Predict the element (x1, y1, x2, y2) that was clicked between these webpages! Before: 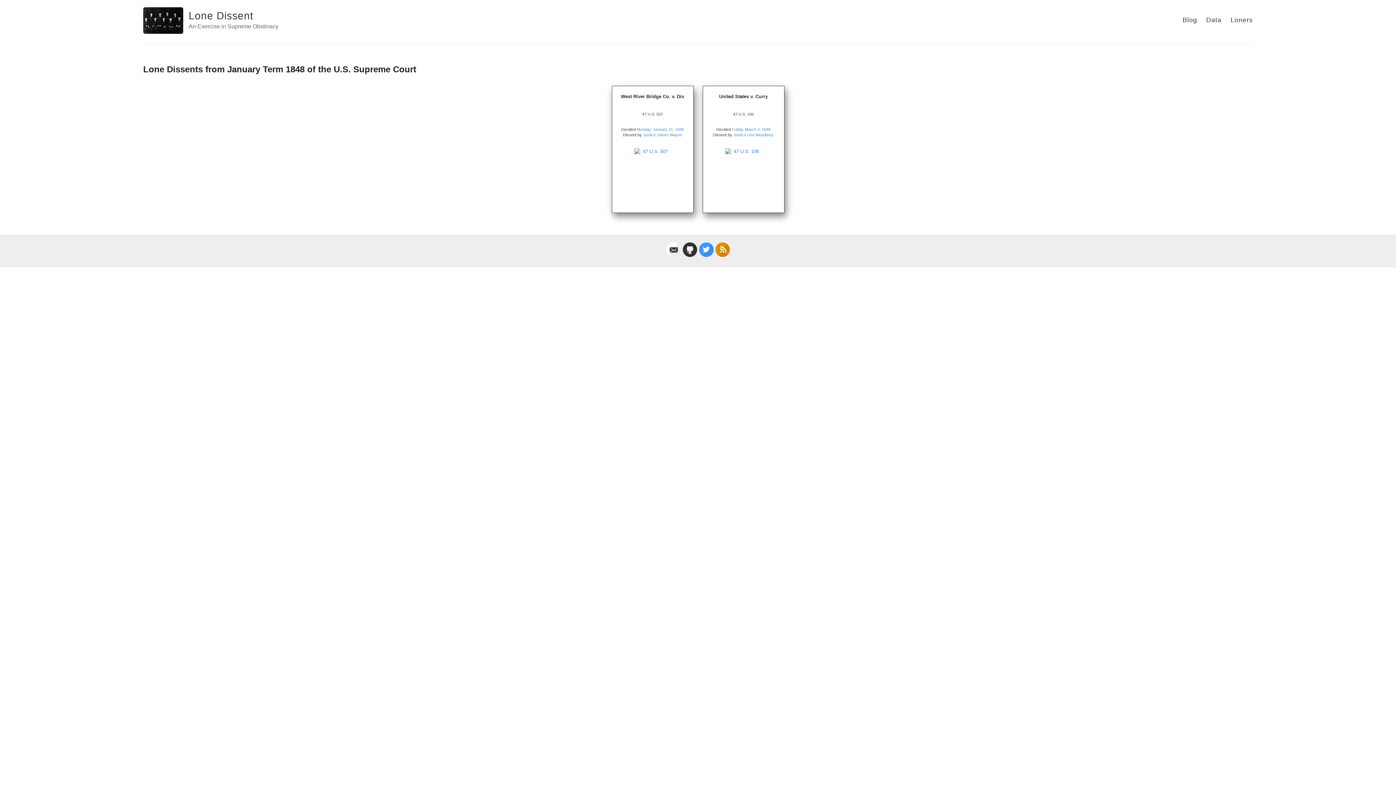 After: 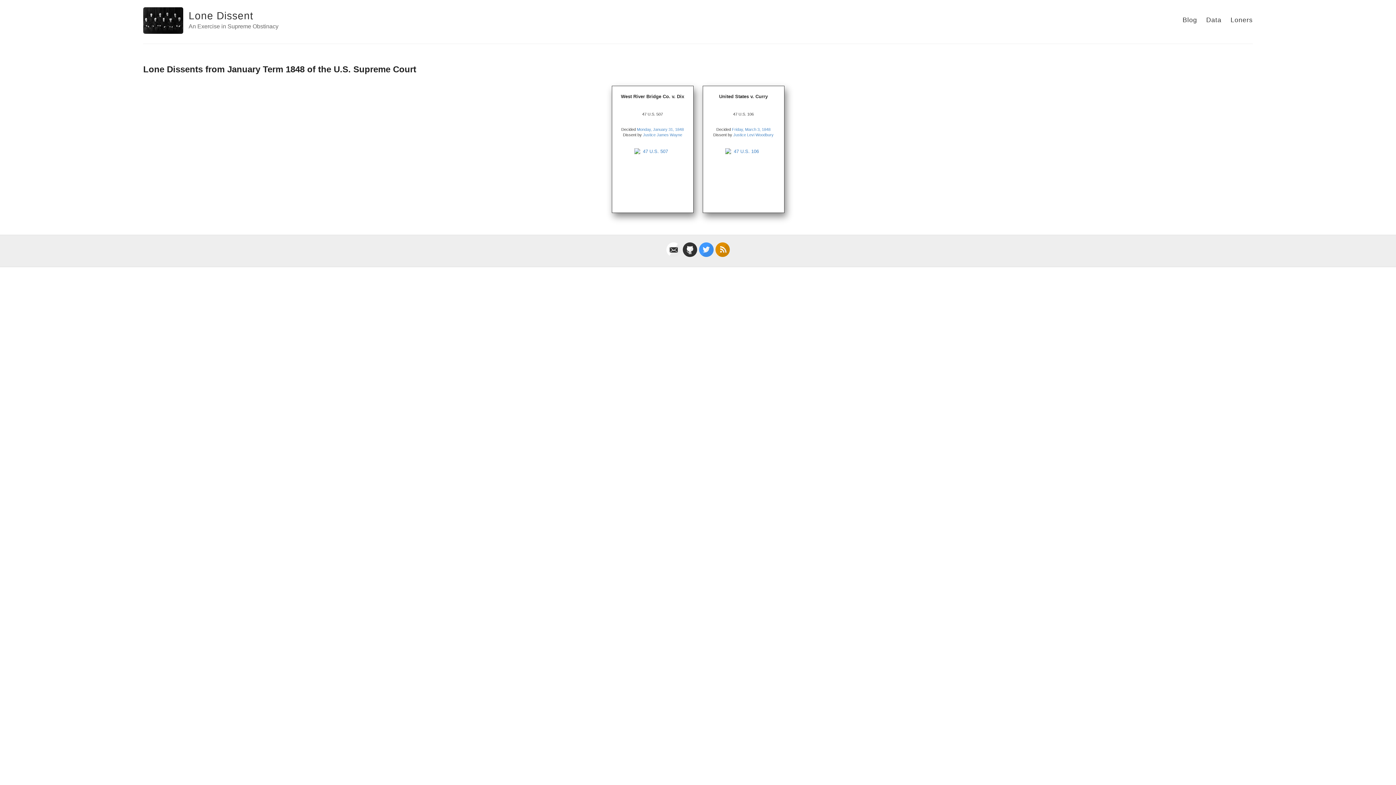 Action: label: Friday, March 3, 1848 bbox: (732, 127, 770, 131)